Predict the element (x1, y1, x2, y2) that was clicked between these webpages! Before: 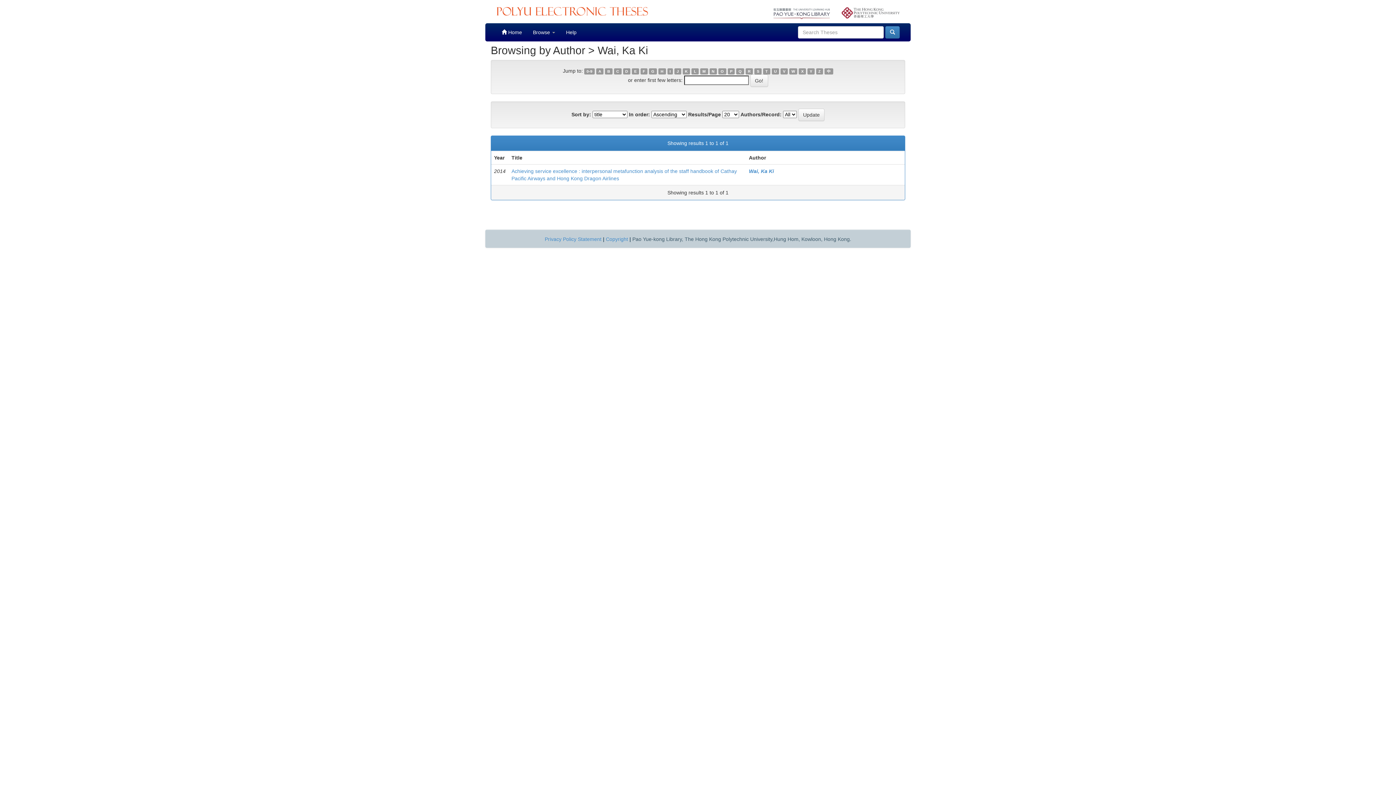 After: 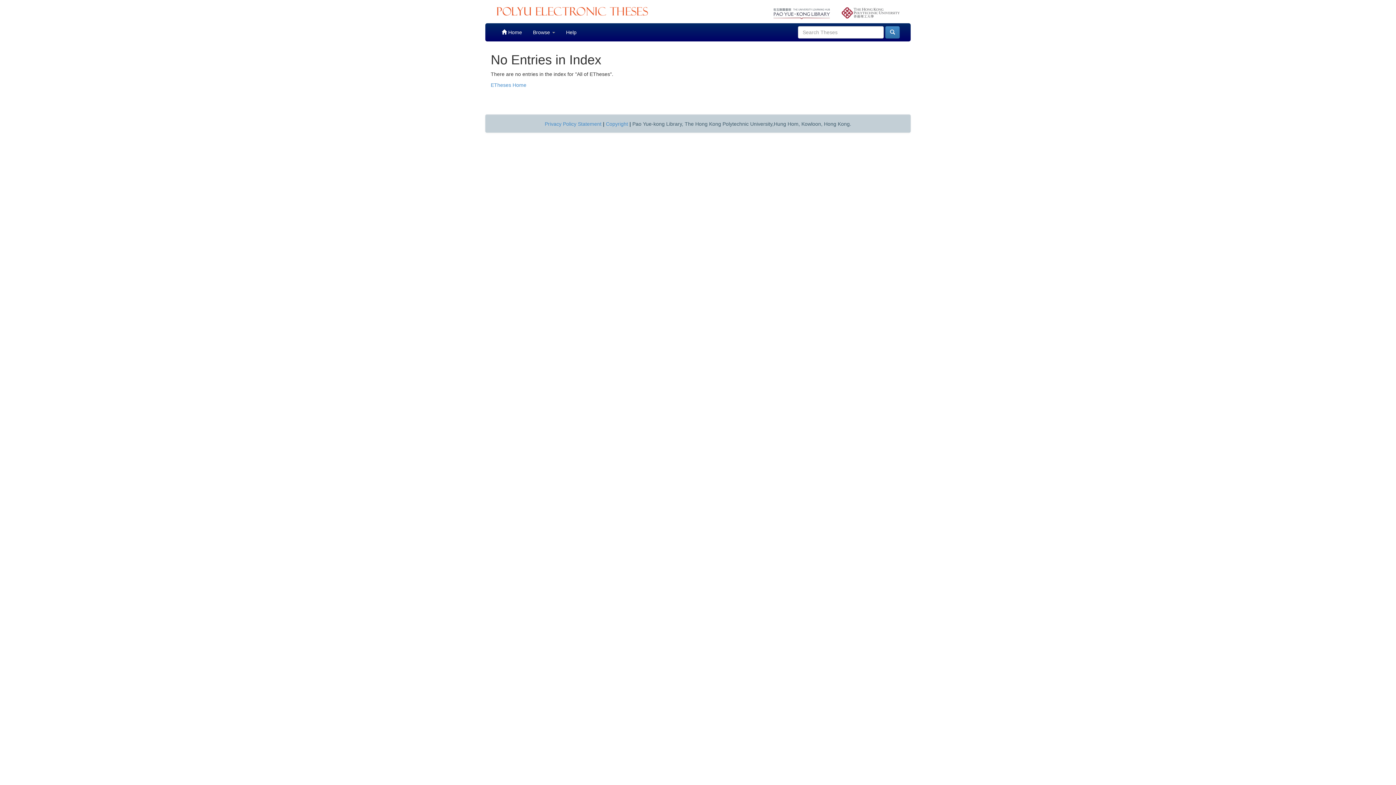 Action: bbox: (649, 68, 657, 74) label: G